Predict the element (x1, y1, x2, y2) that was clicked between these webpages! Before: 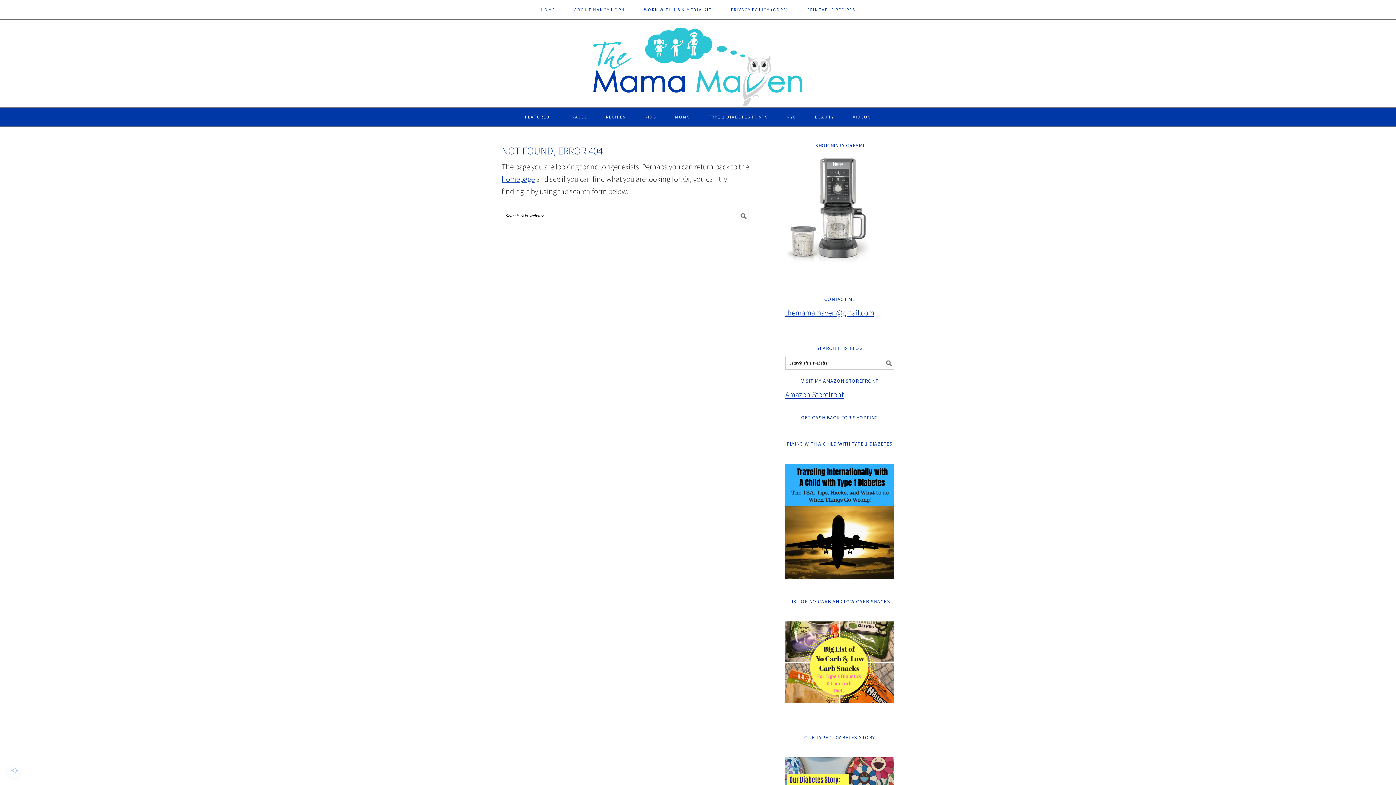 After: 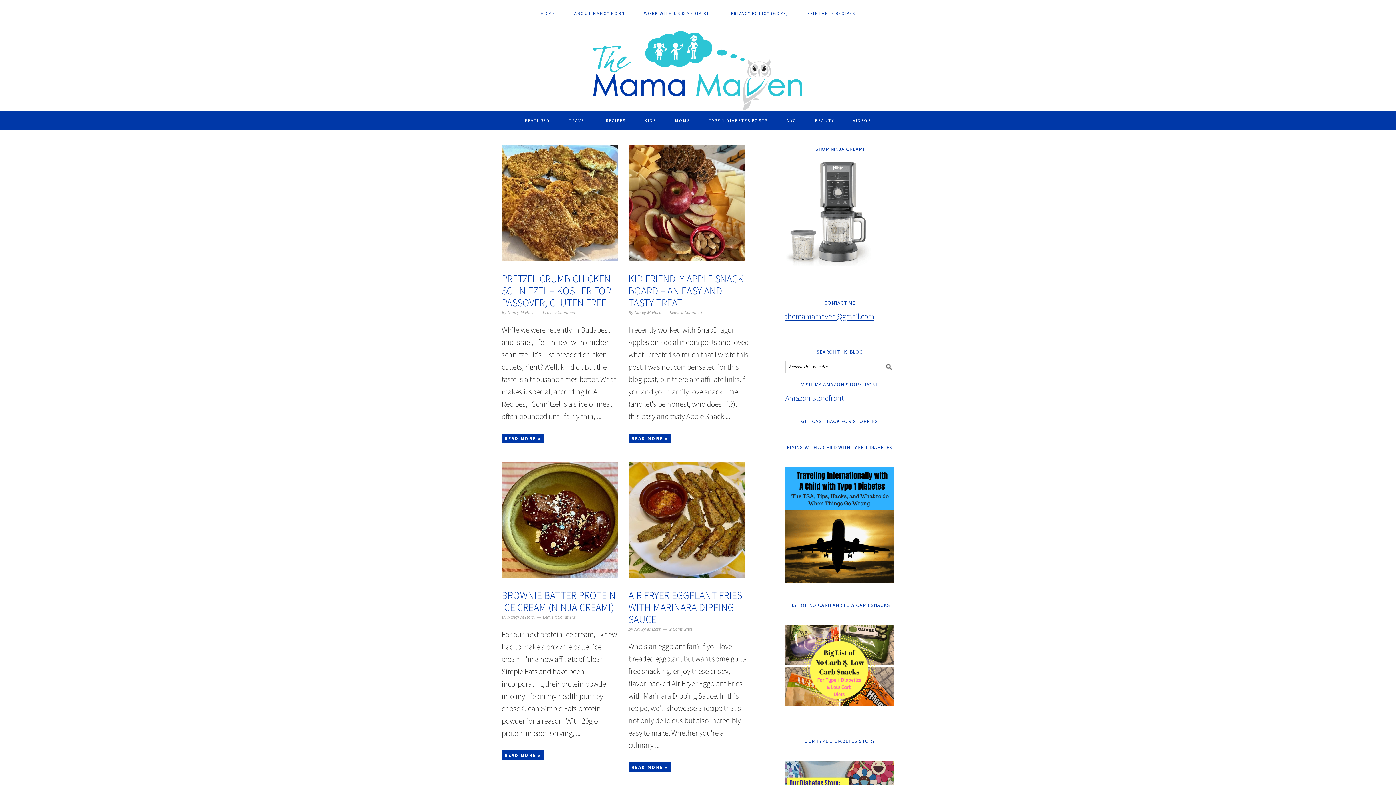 Action: label: homepage bbox: (501, 174, 534, 184)